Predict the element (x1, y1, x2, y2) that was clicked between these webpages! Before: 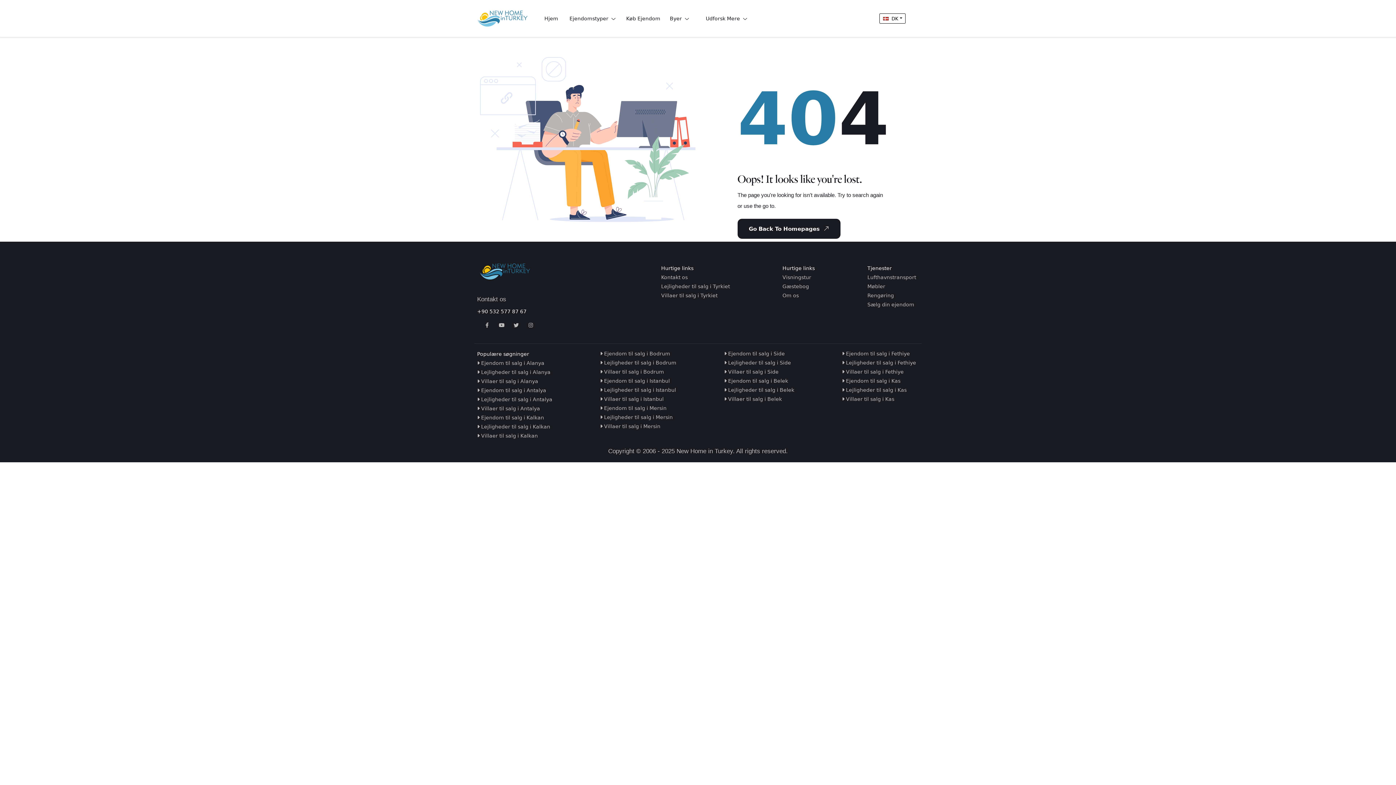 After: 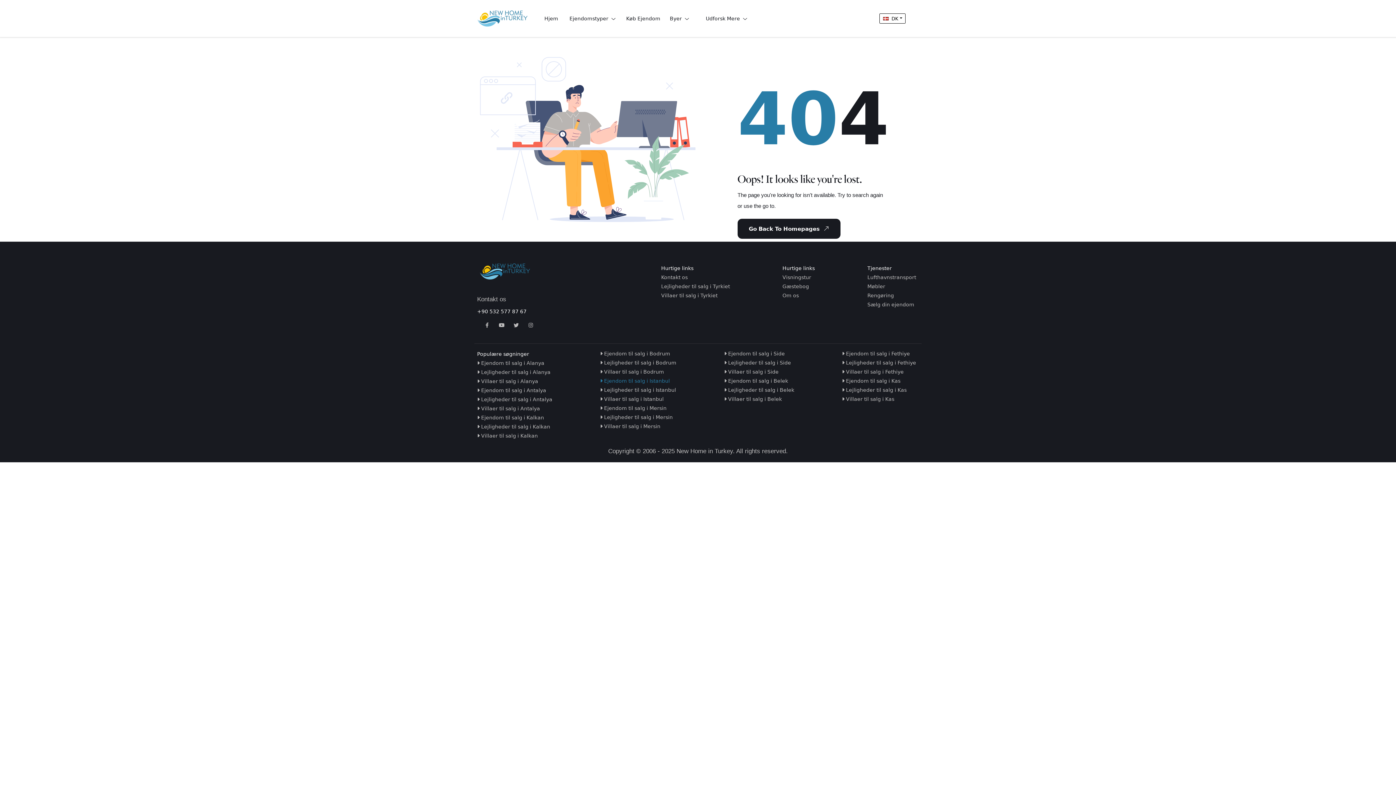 Action: bbox: (600, 376, 676, 385) label:  Ejendom til salg i Istanbul